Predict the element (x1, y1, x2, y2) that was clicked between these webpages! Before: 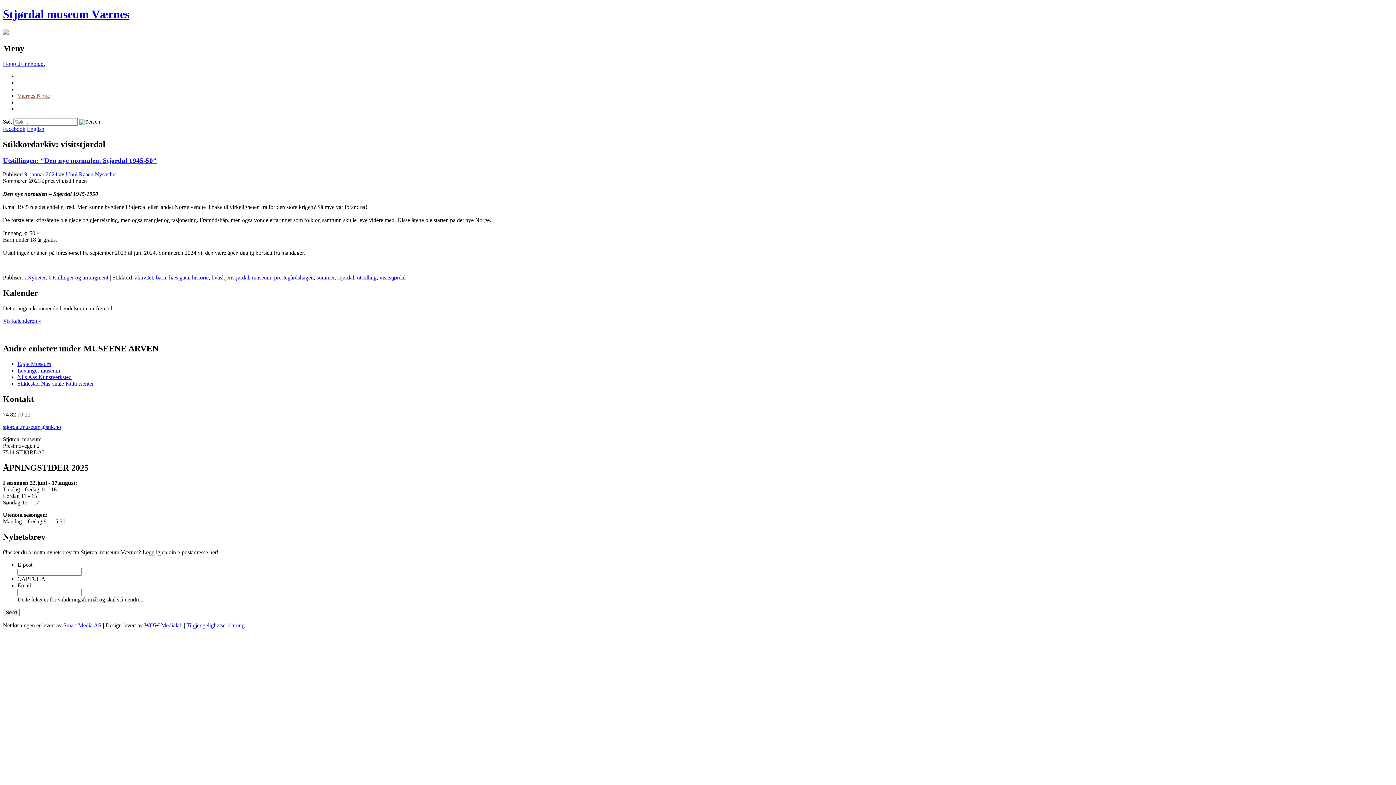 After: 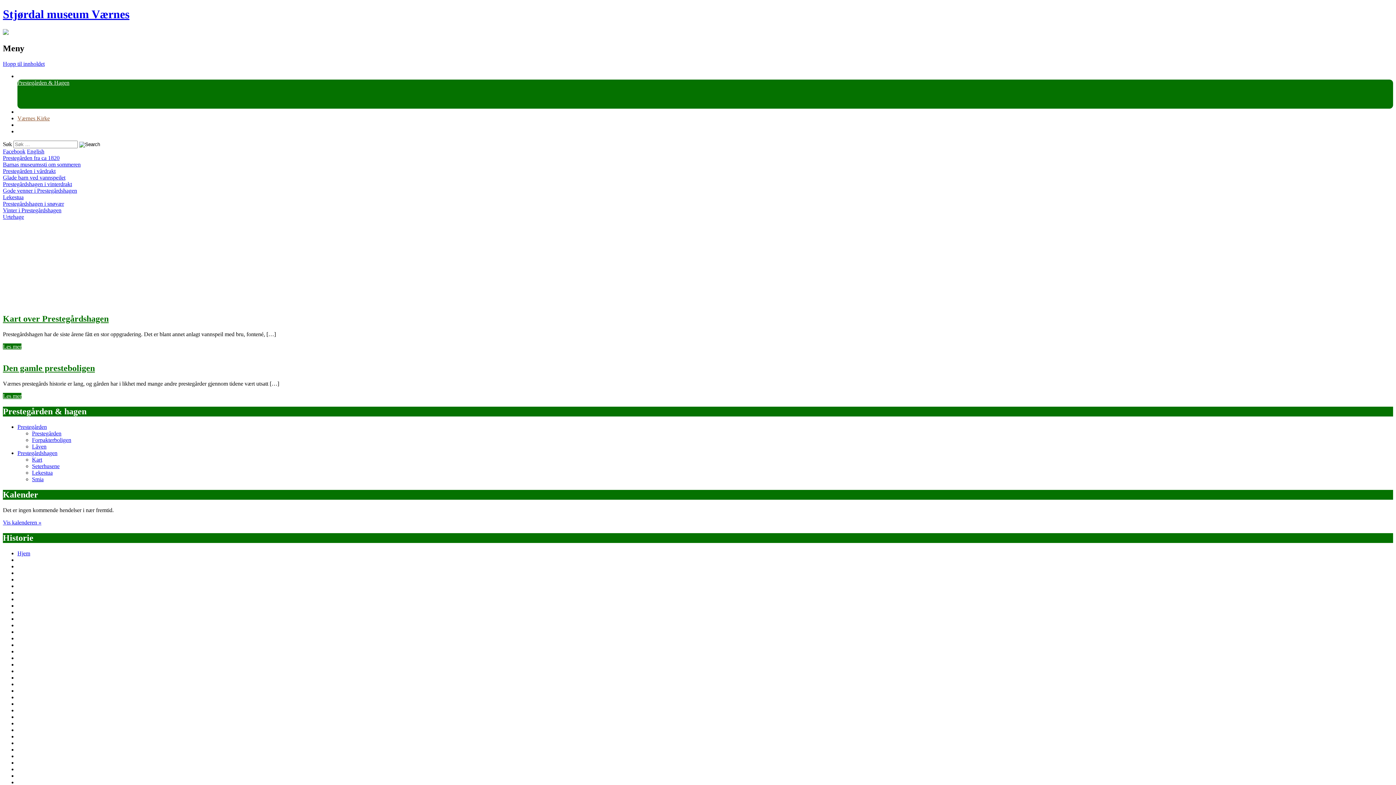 Action: label: Prestegården & Hagen bbox: (17, 79, 1393, 86)